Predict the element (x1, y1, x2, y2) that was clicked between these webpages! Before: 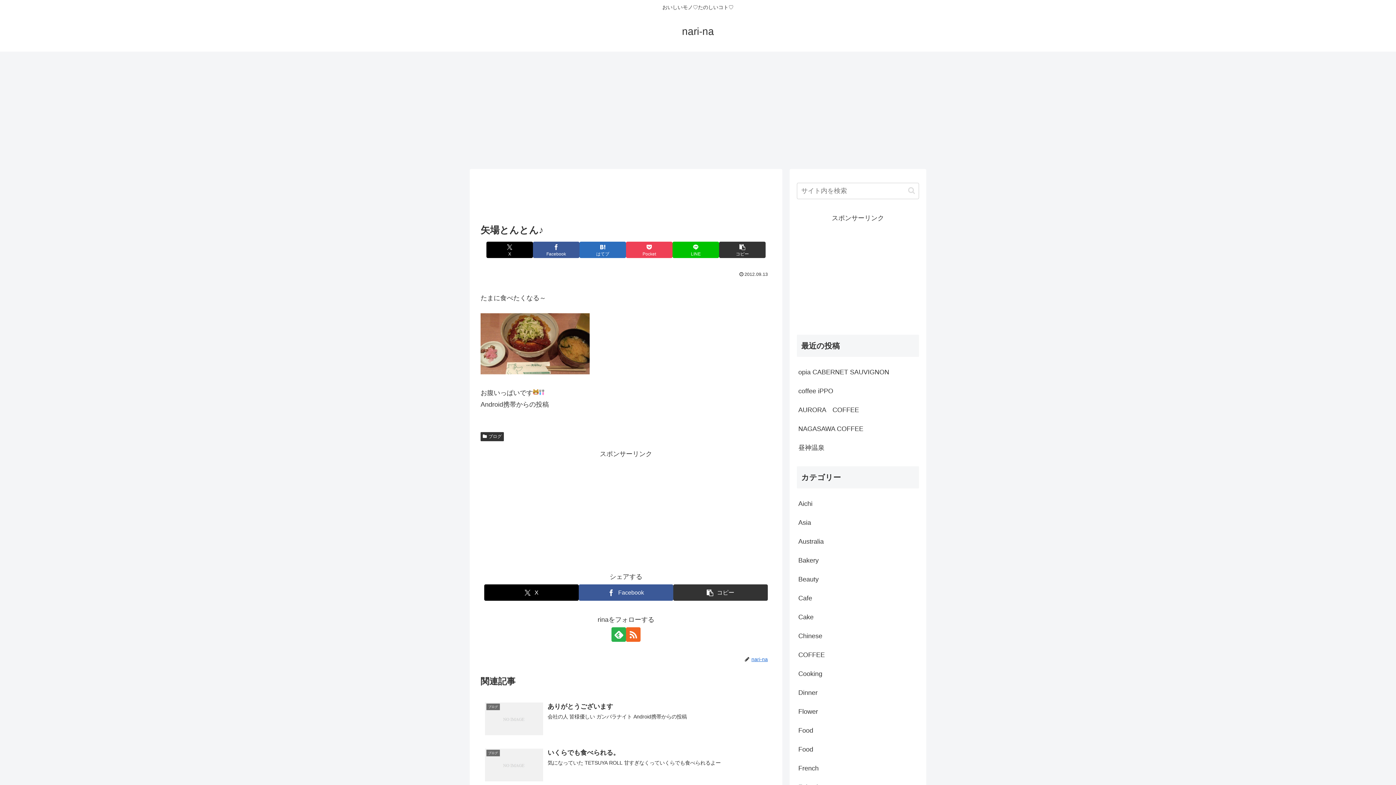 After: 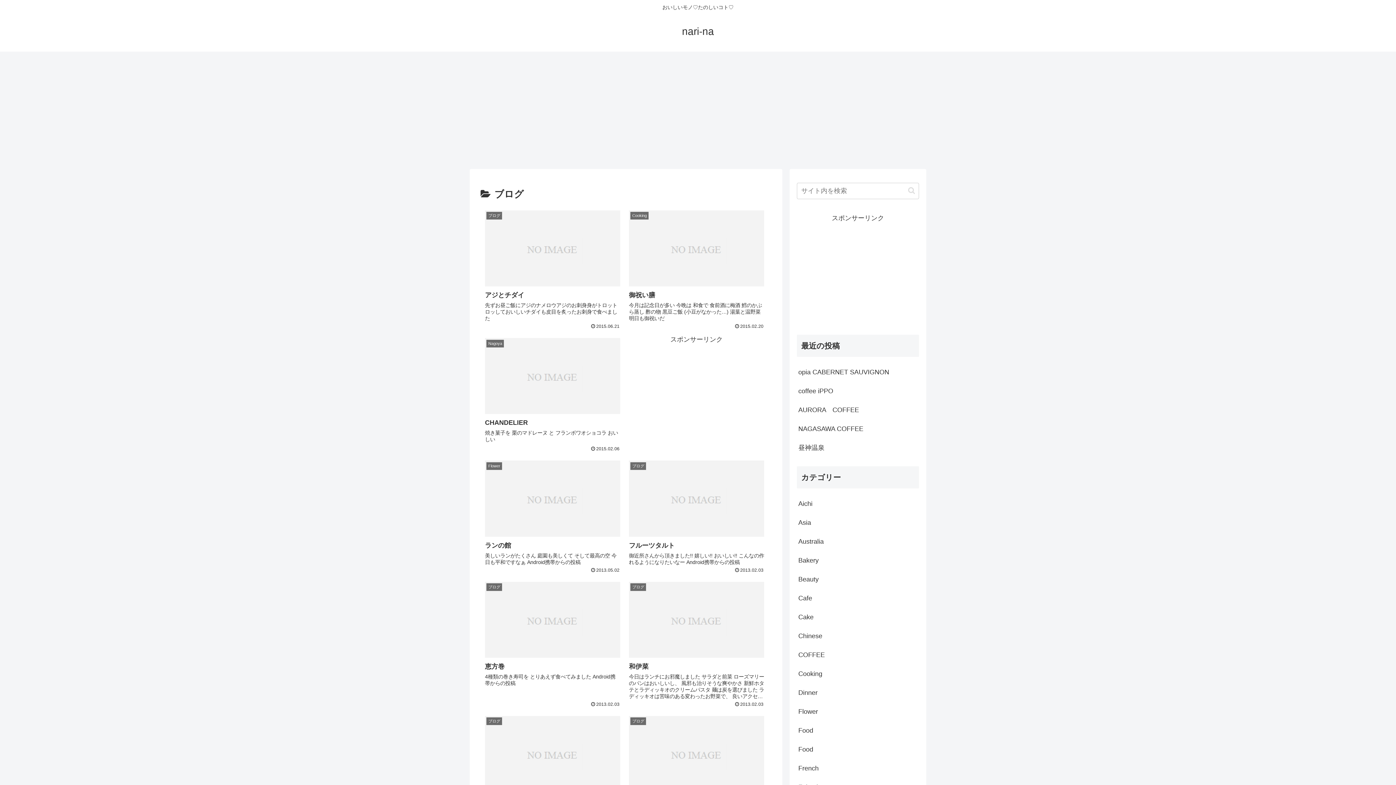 Action: bbox: (480, 432, 503, 441) label: ブログ